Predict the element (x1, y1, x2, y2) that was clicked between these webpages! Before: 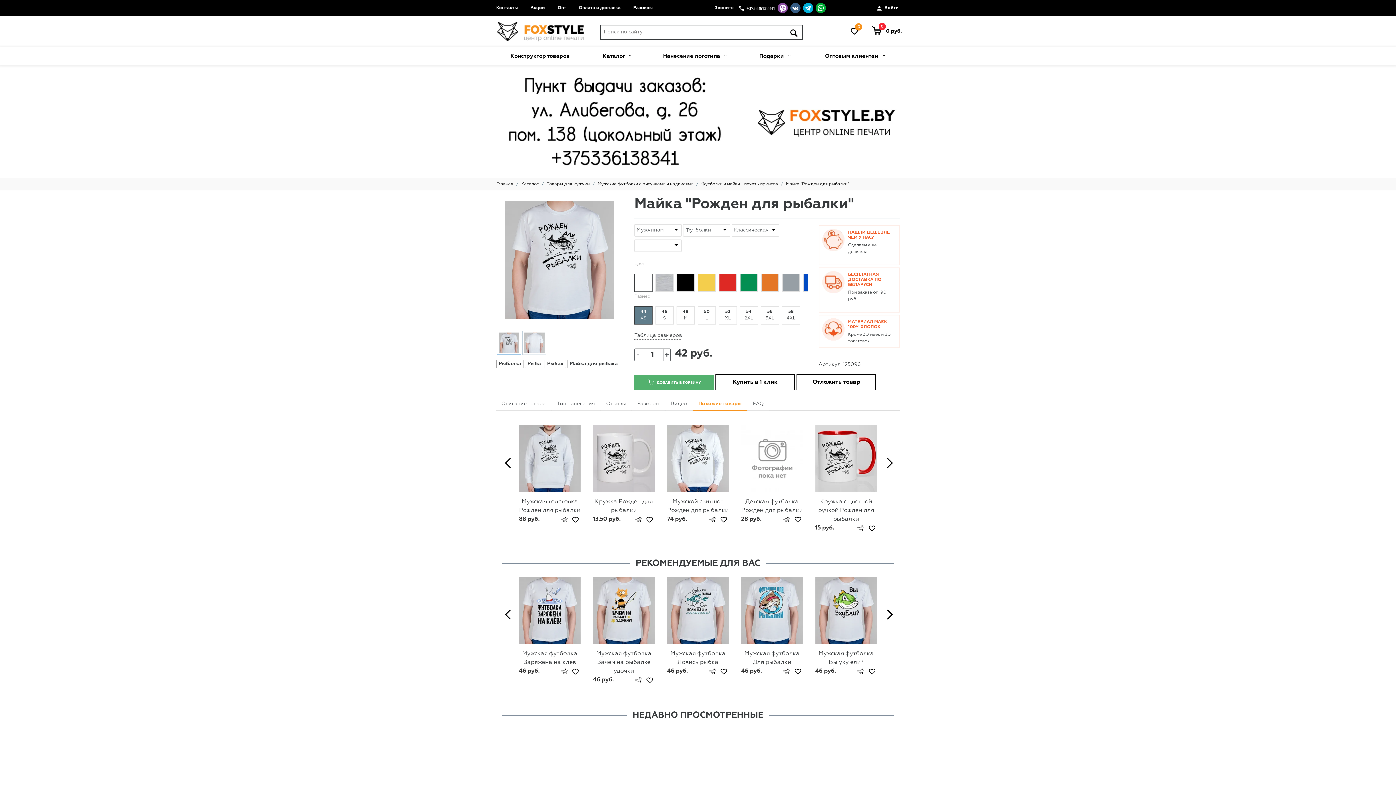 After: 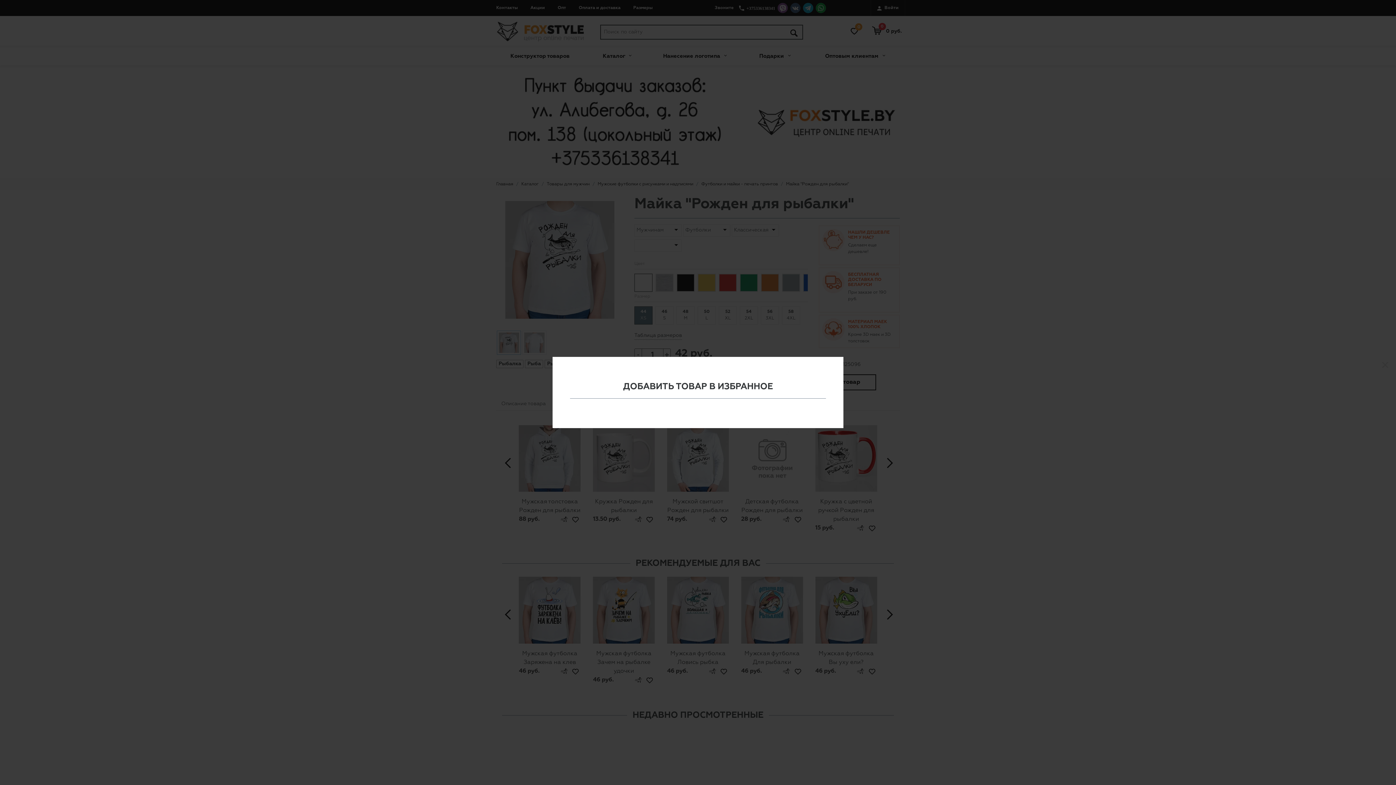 Action: bbox: (869, 525, 877, 531)